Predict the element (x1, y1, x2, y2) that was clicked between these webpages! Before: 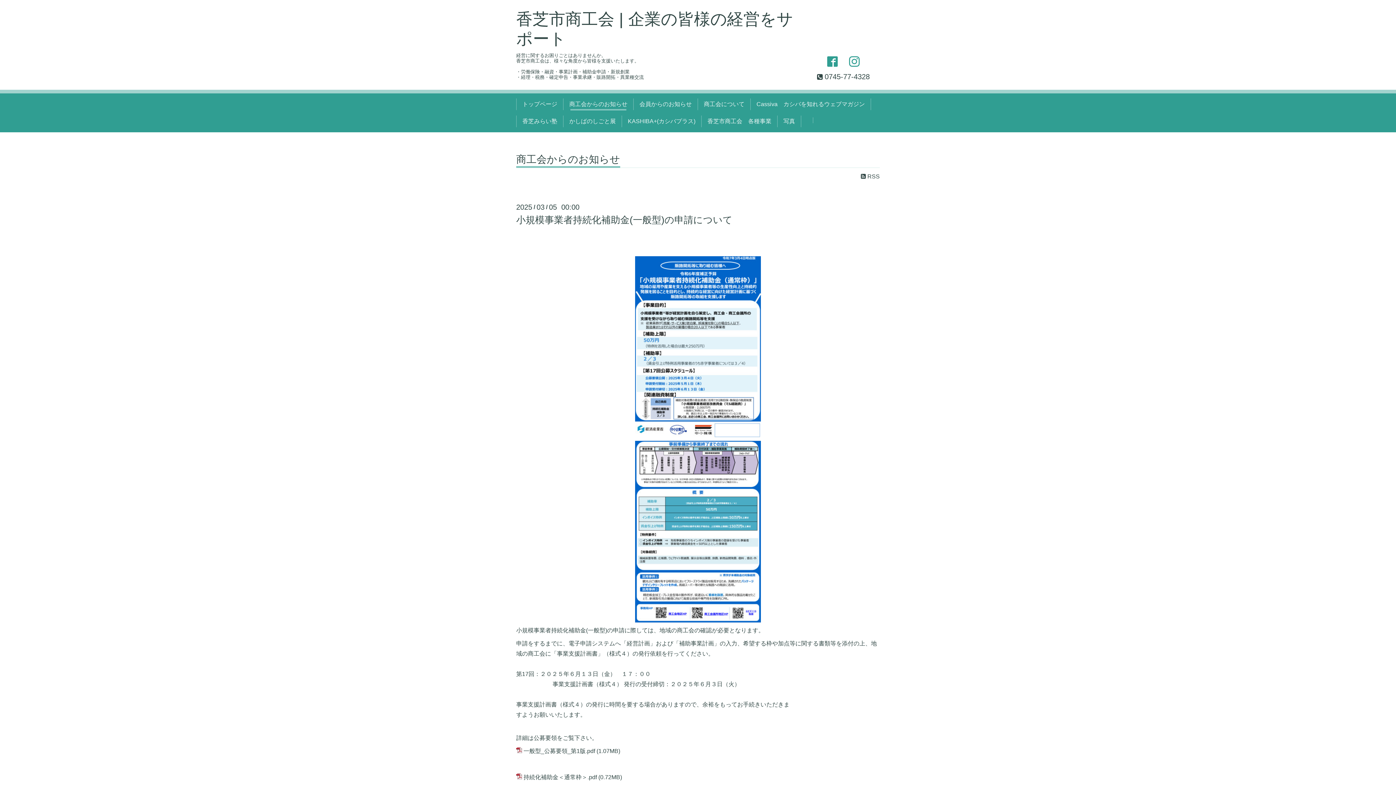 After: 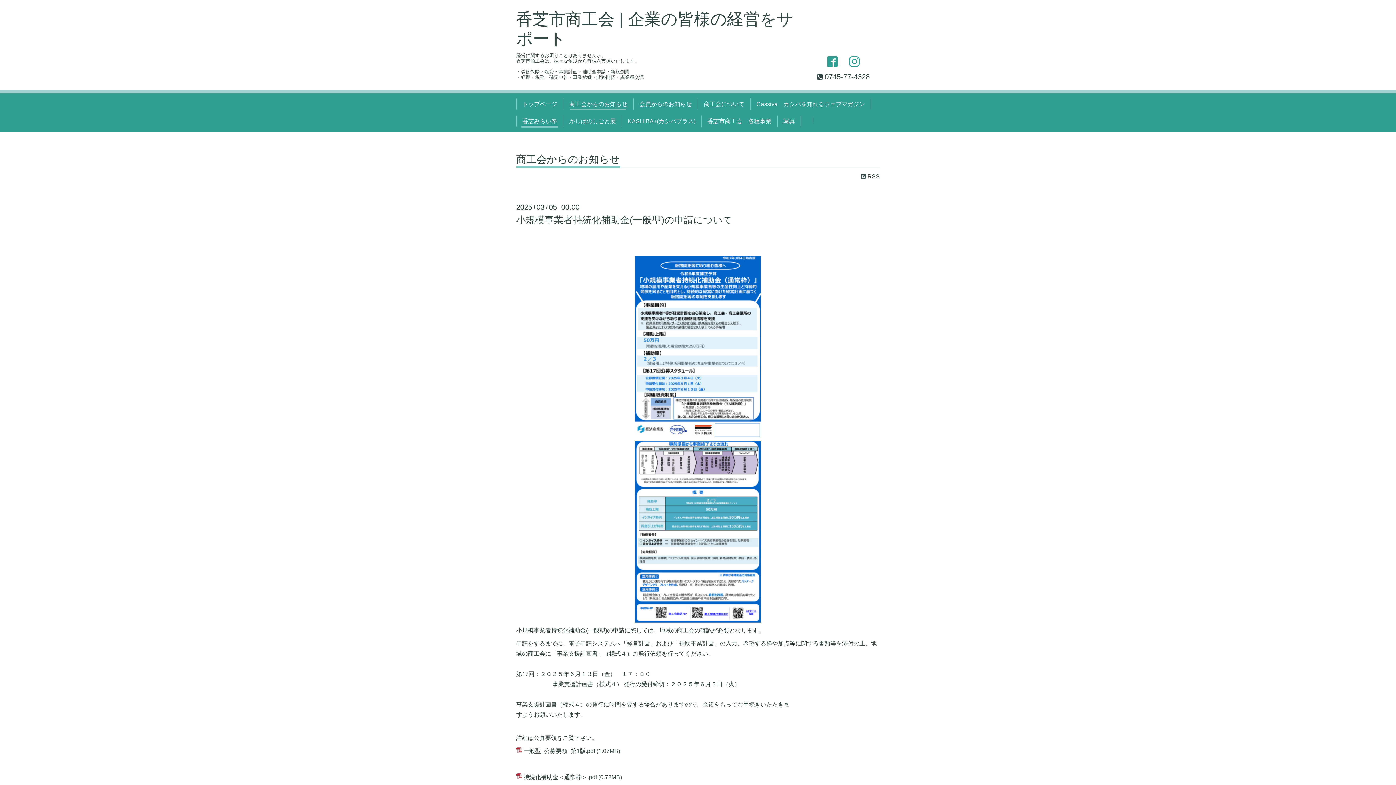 Action: bbox: (519, 115, 560, 127) label: 香芝みらい塾